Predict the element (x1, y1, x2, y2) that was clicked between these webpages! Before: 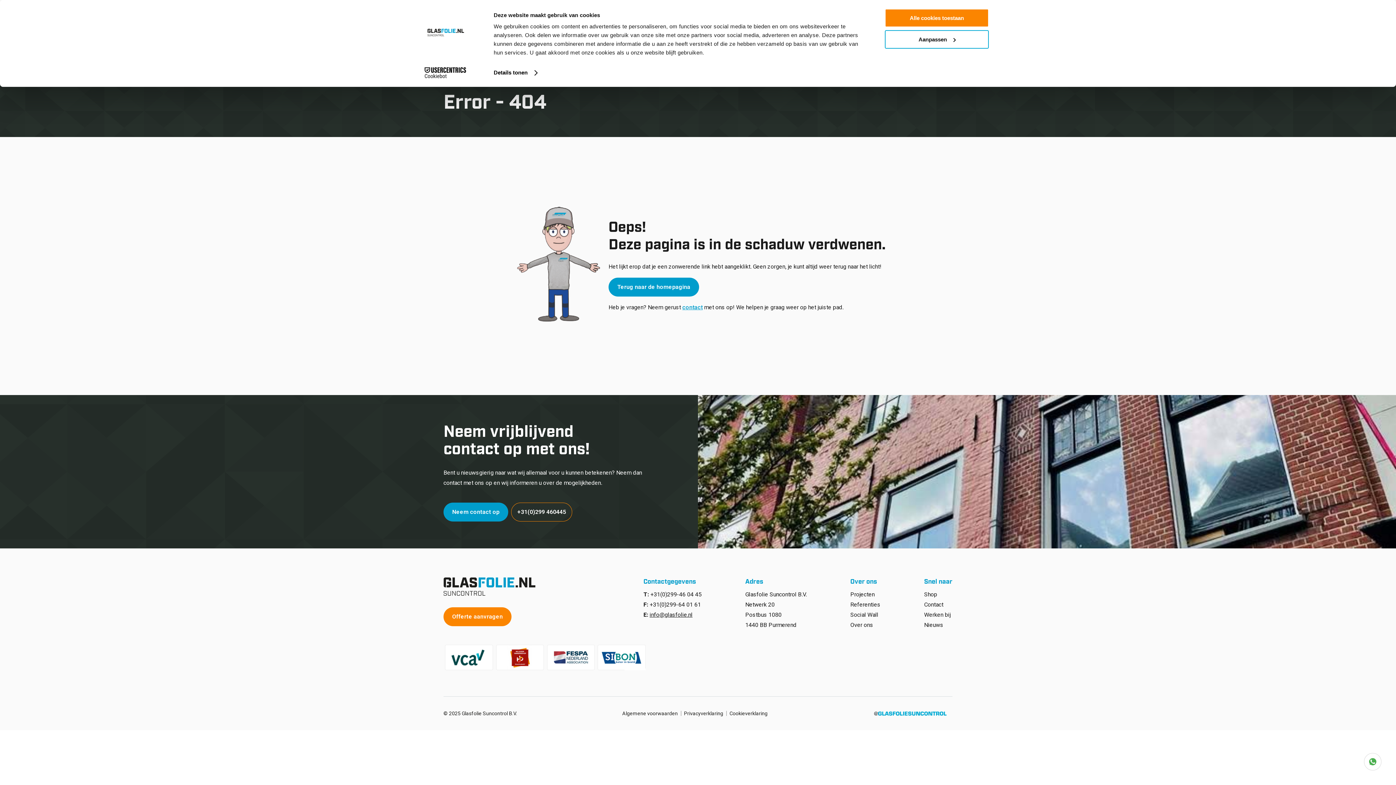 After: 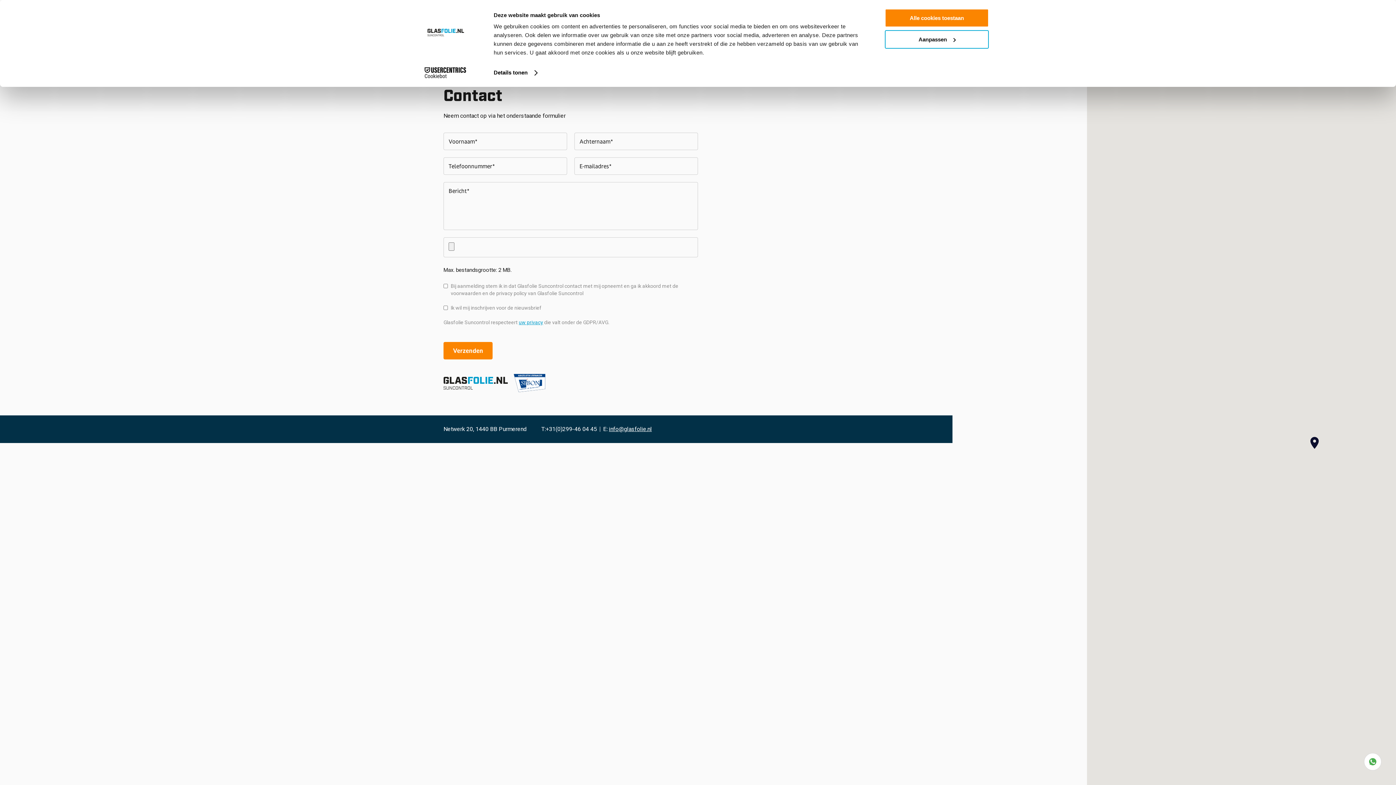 Action: bbox: (443, 502, 508, 521) label: Neem contact op